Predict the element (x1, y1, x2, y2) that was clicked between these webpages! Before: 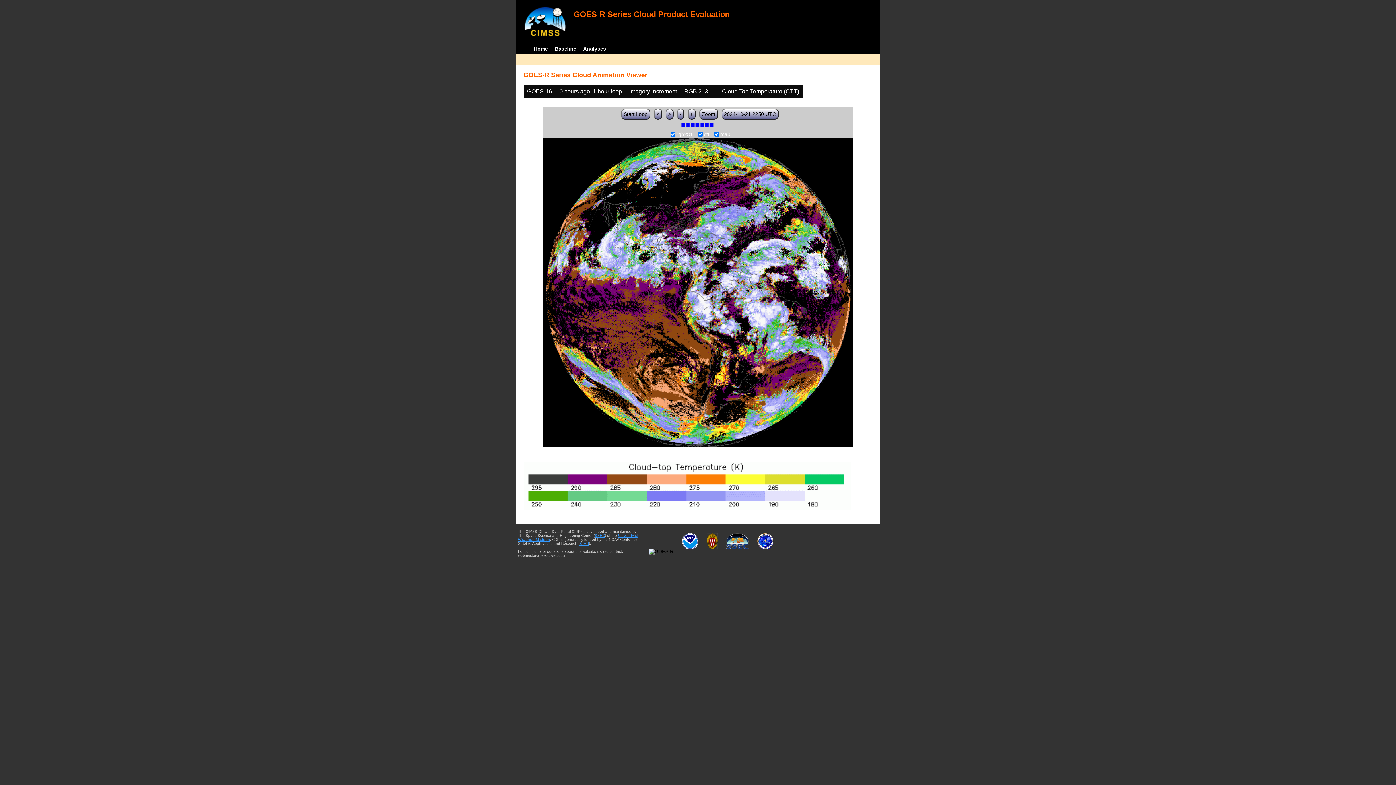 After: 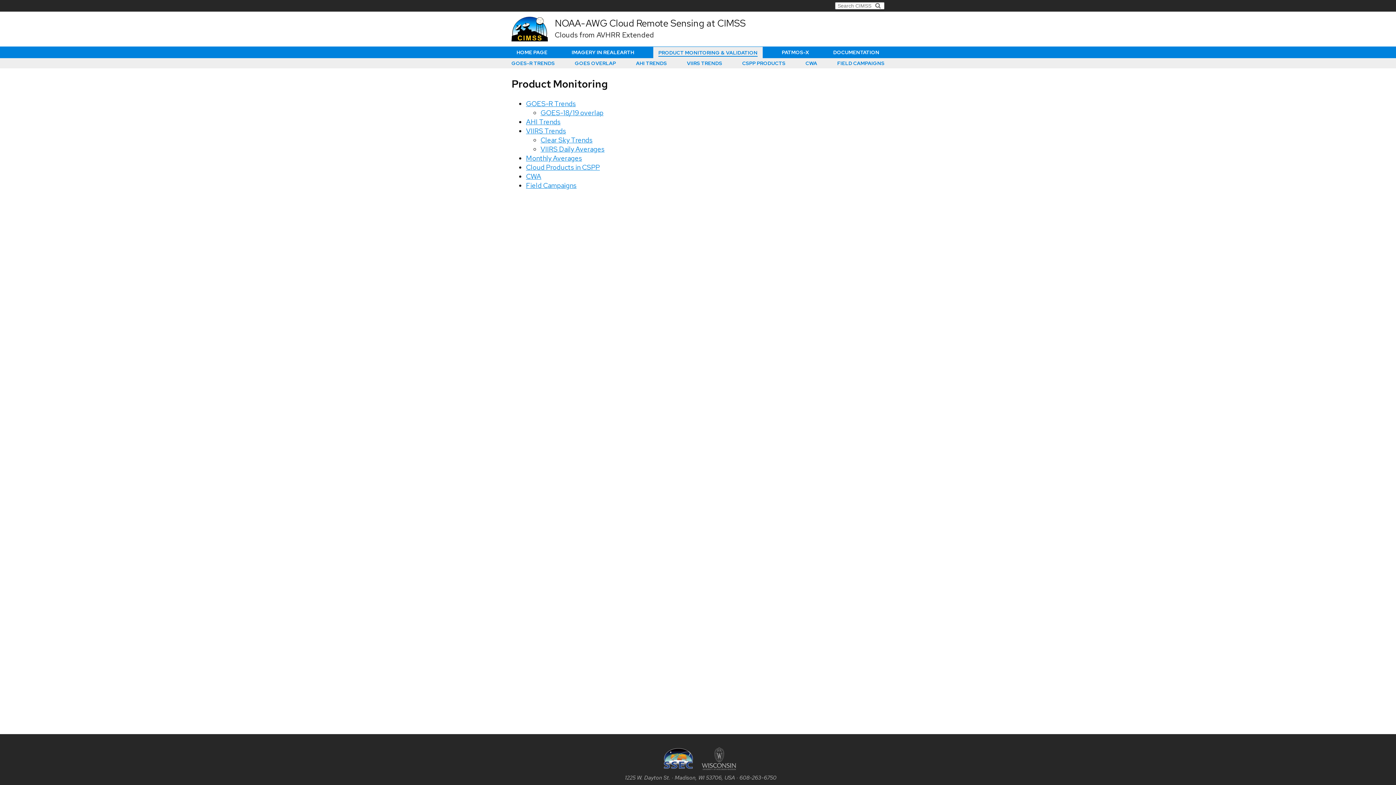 Action: bbox: (530, 43, 551, 53) label: Home